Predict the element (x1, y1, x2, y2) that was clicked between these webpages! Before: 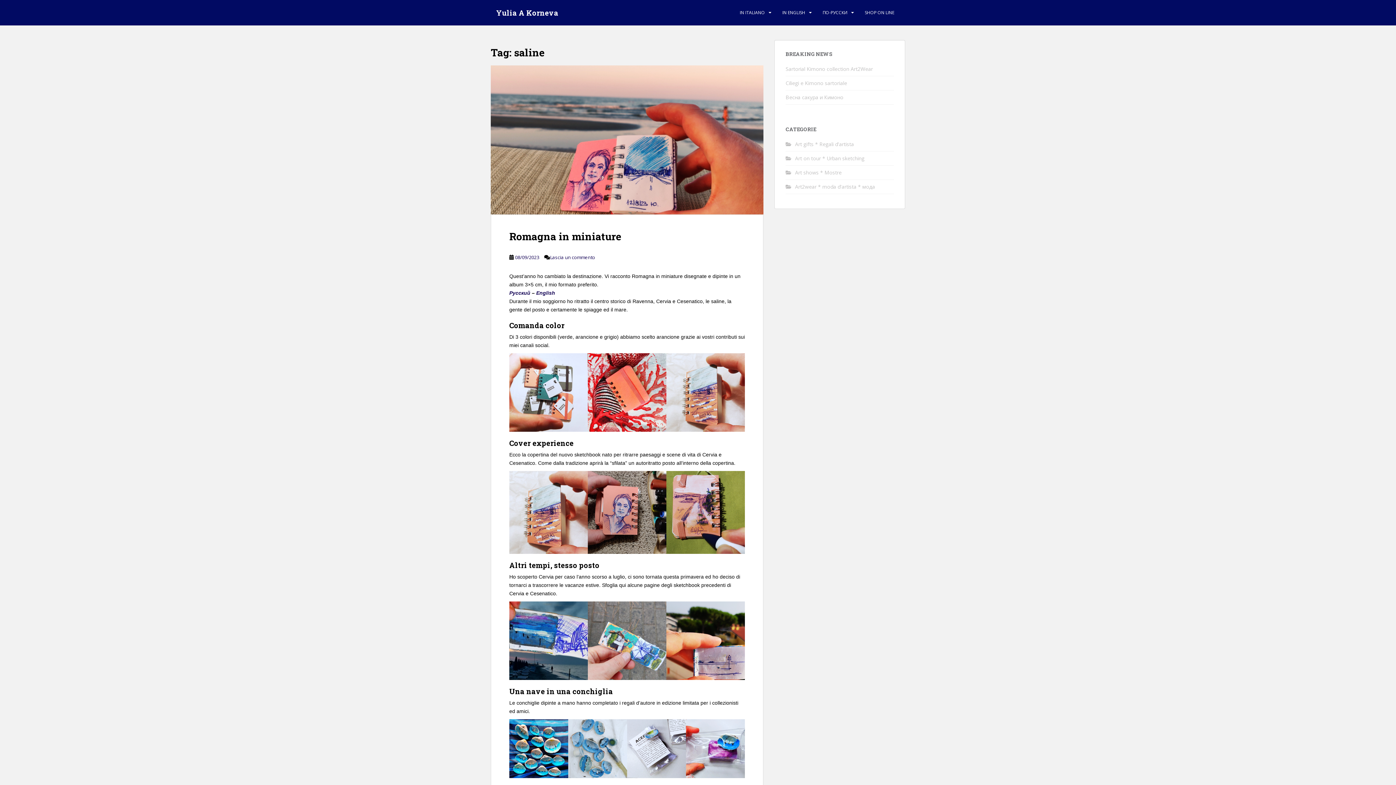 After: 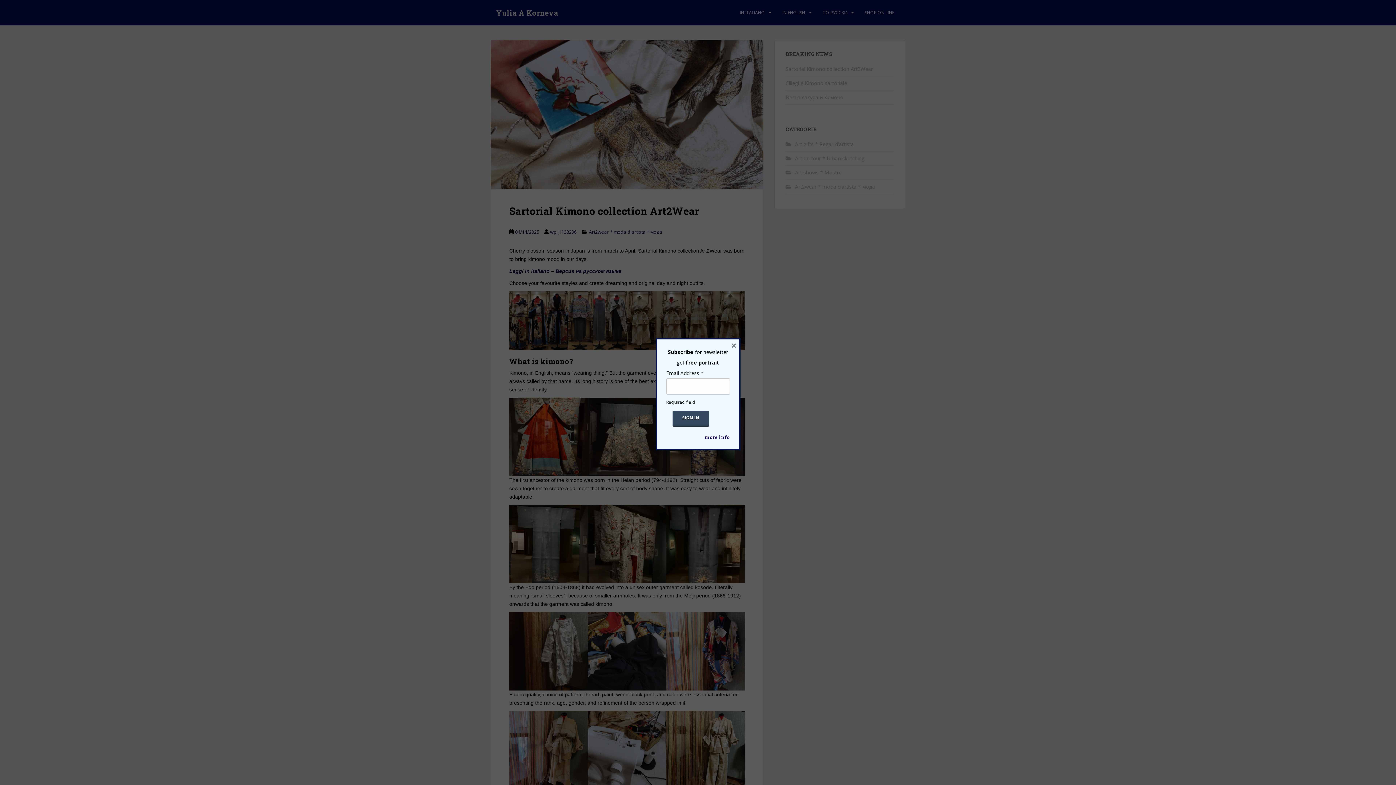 Action: bbox: (785, 65, 873, 72) label: Sartorial Kimono collection Art2Wear